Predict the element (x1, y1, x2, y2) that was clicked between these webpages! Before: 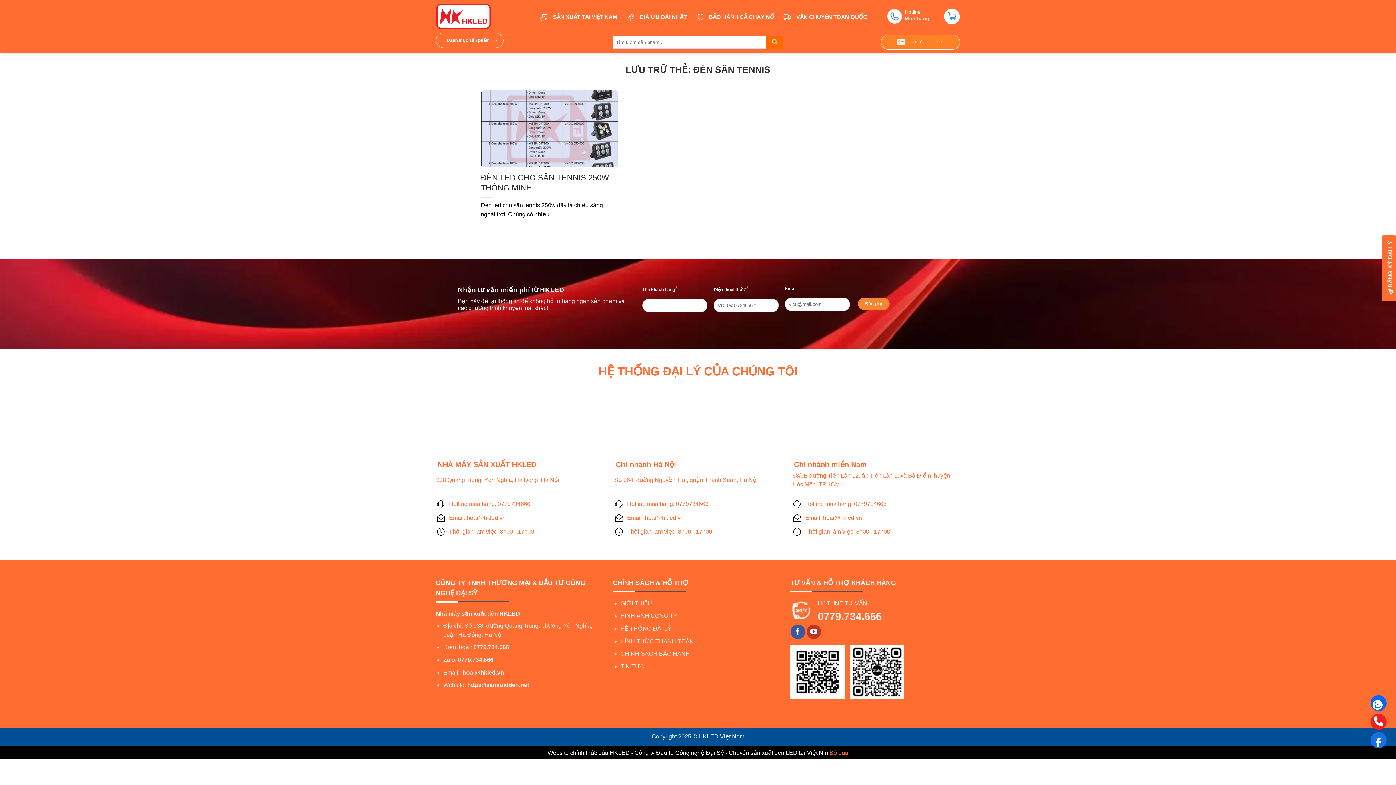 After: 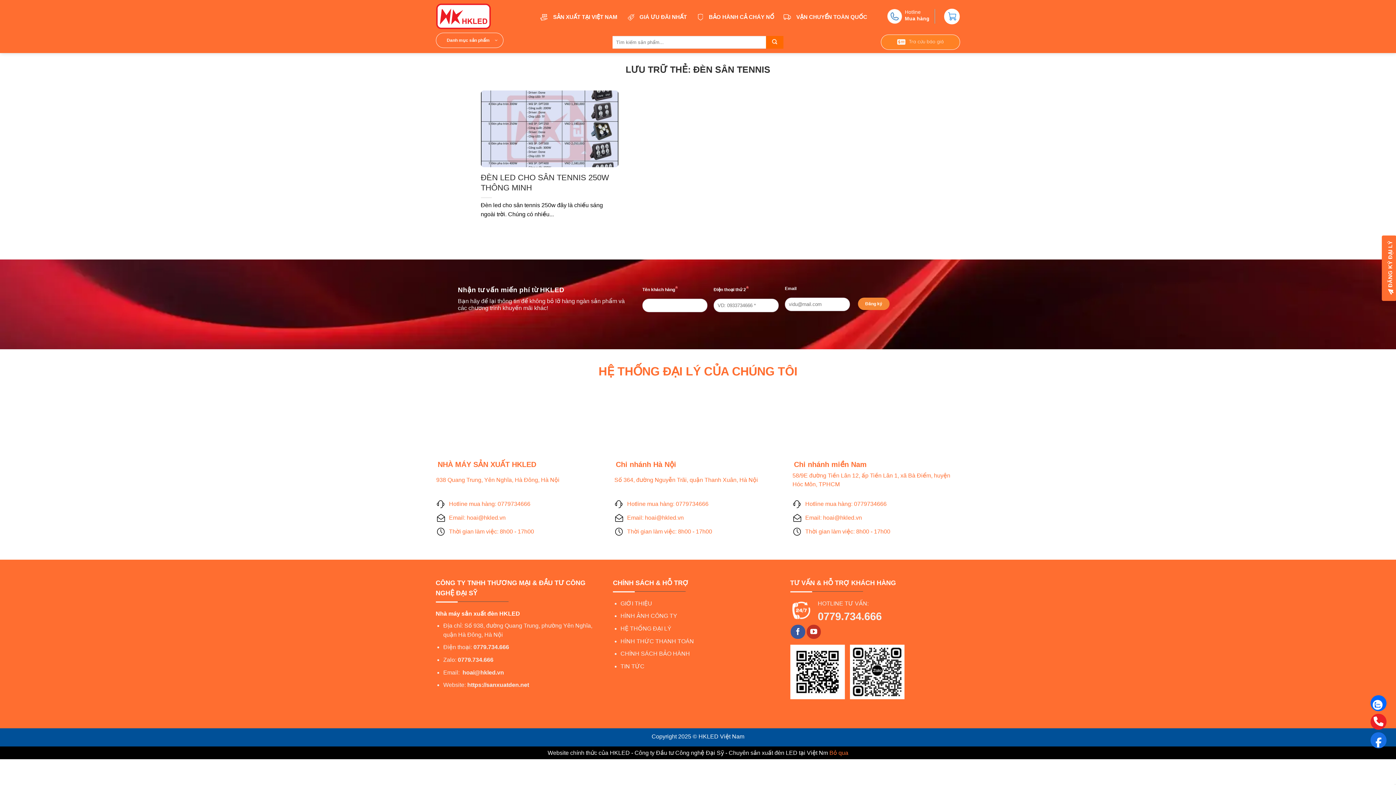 Action: bbox: (792, 500, 960, 508) label: Hotline mua hàng: 0779734666